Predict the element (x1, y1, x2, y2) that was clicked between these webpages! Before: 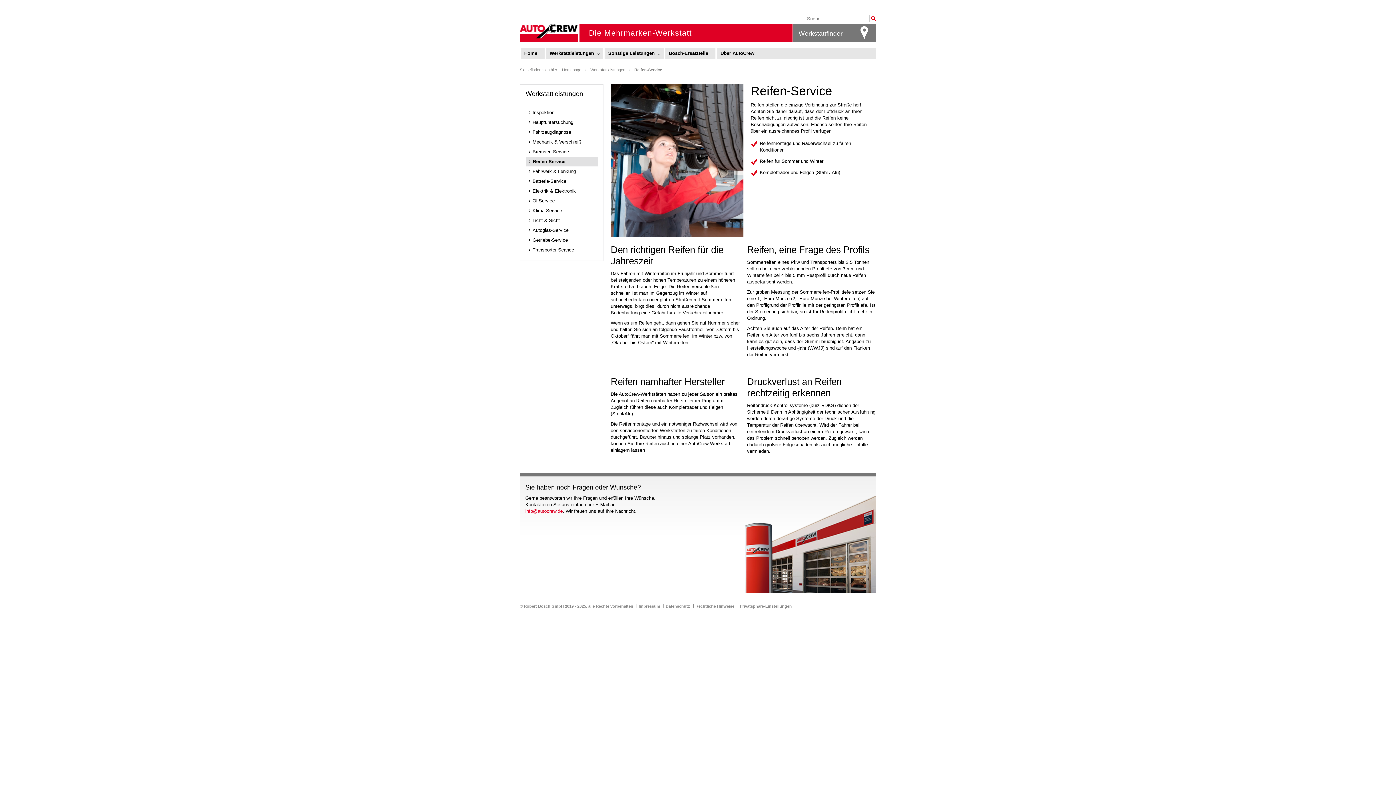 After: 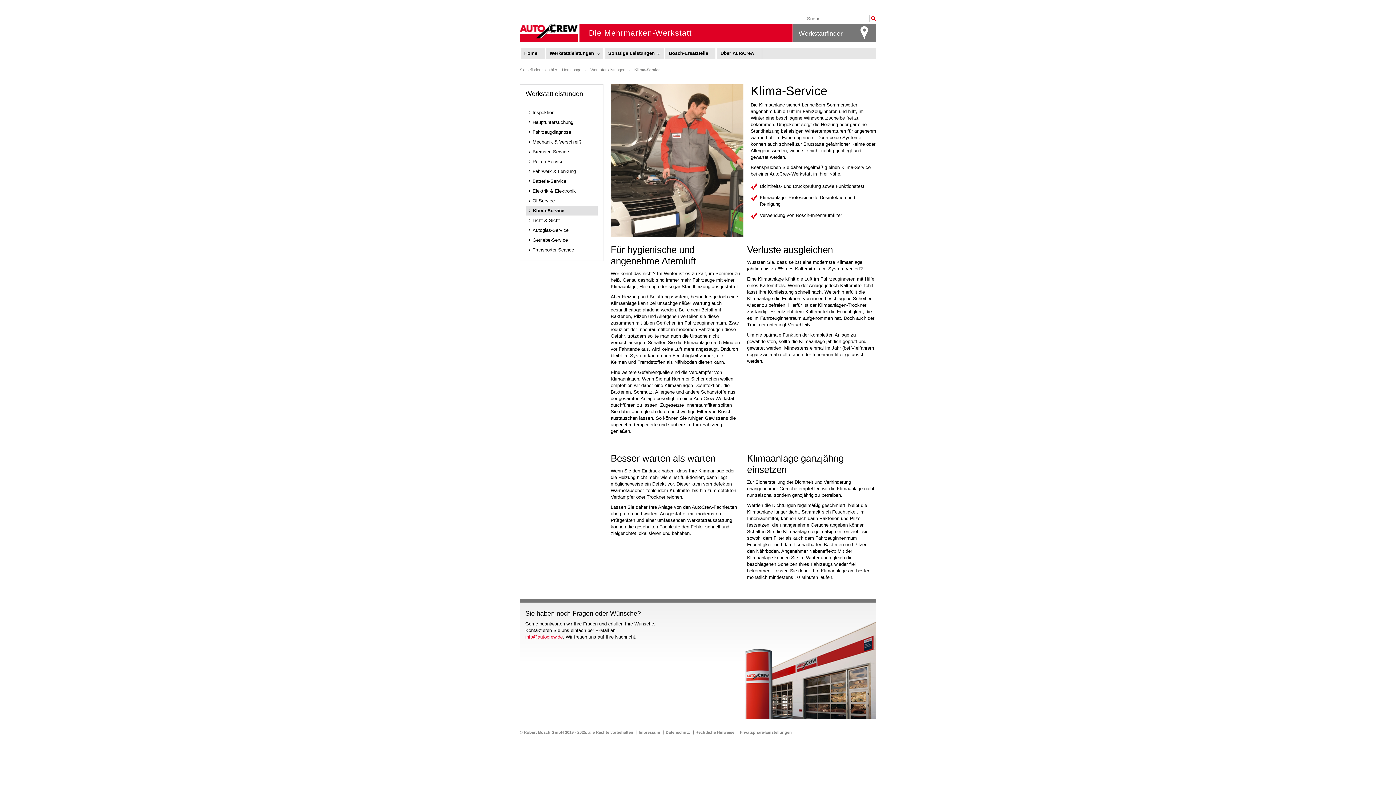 Action: label: Klima-Service bbox: (532, 208, 562, 213)